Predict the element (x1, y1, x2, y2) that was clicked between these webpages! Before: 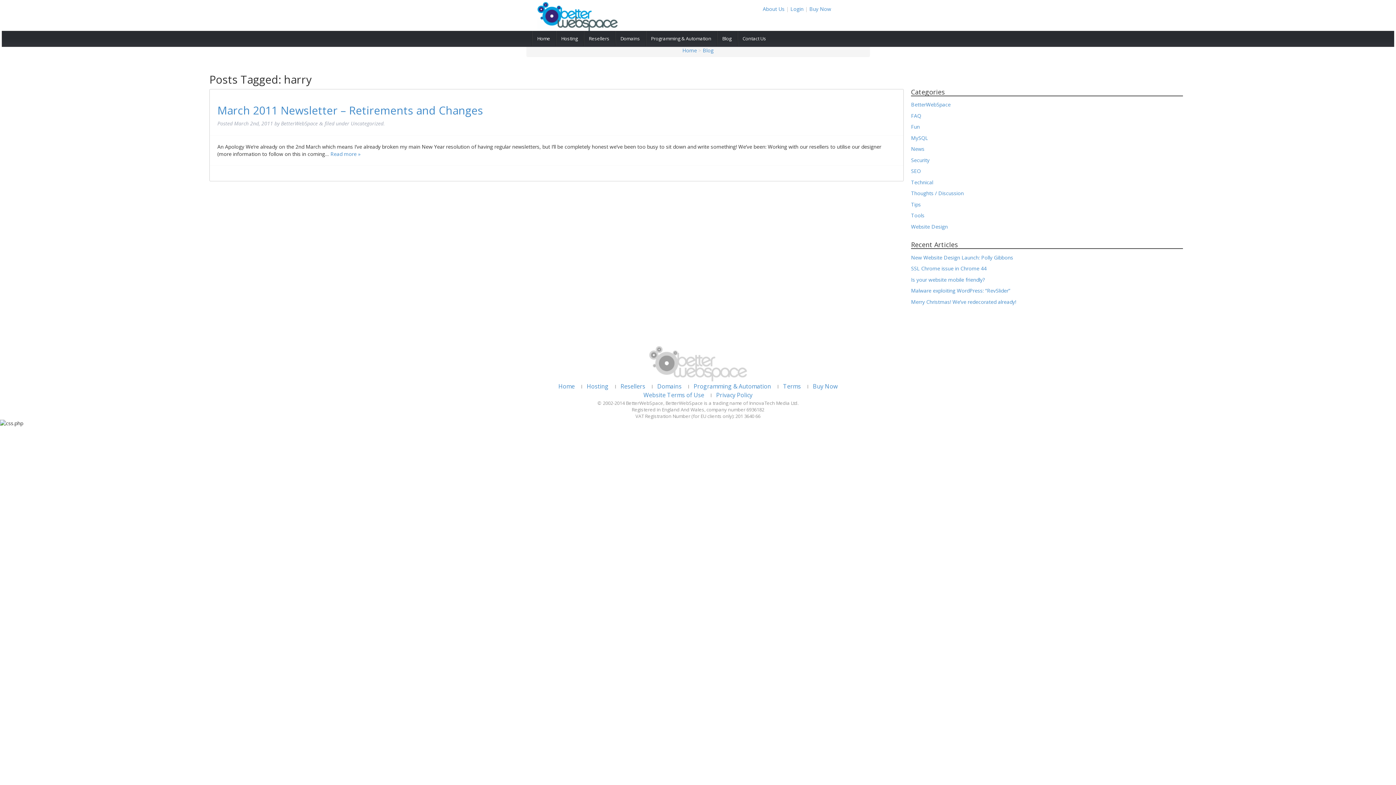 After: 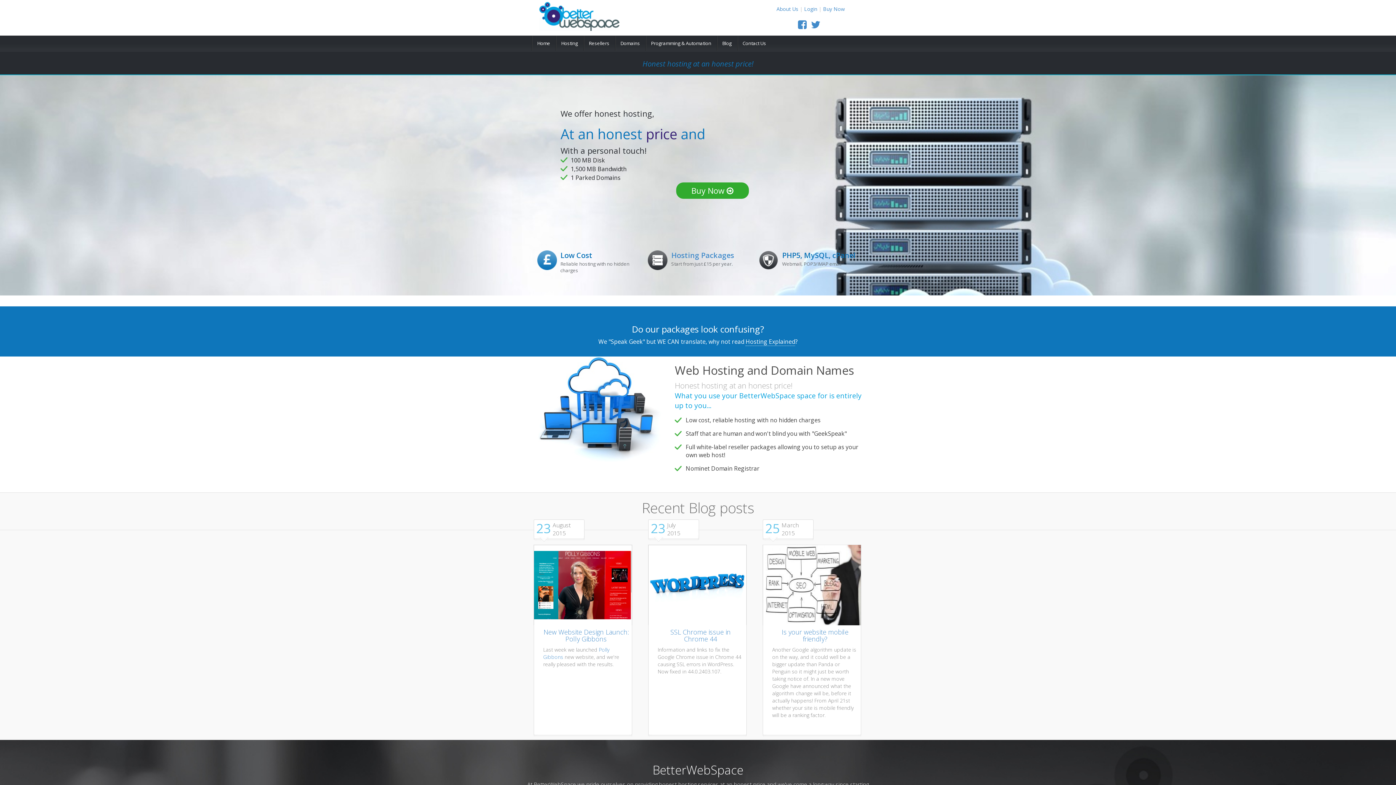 Action: label: Home bbox: (537, 35, 550, 41)